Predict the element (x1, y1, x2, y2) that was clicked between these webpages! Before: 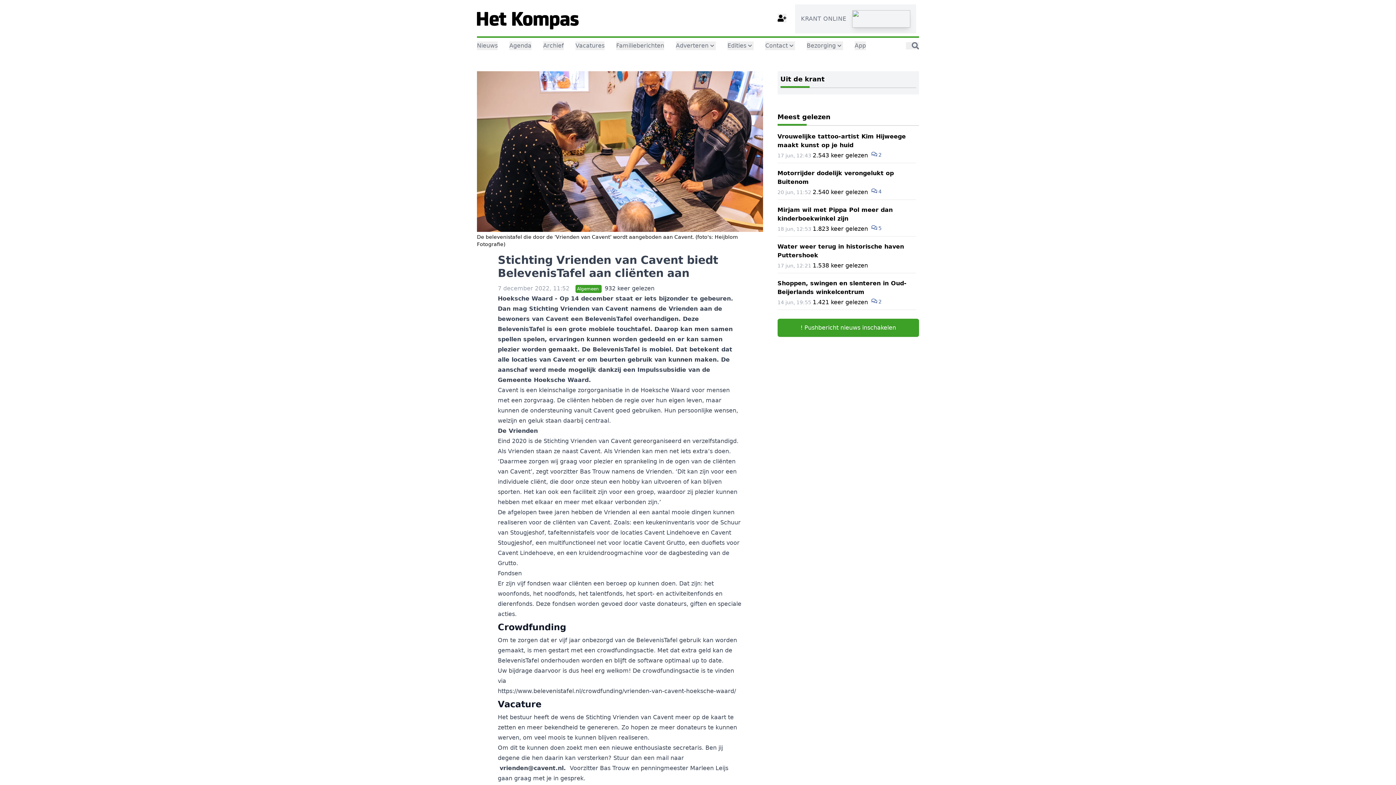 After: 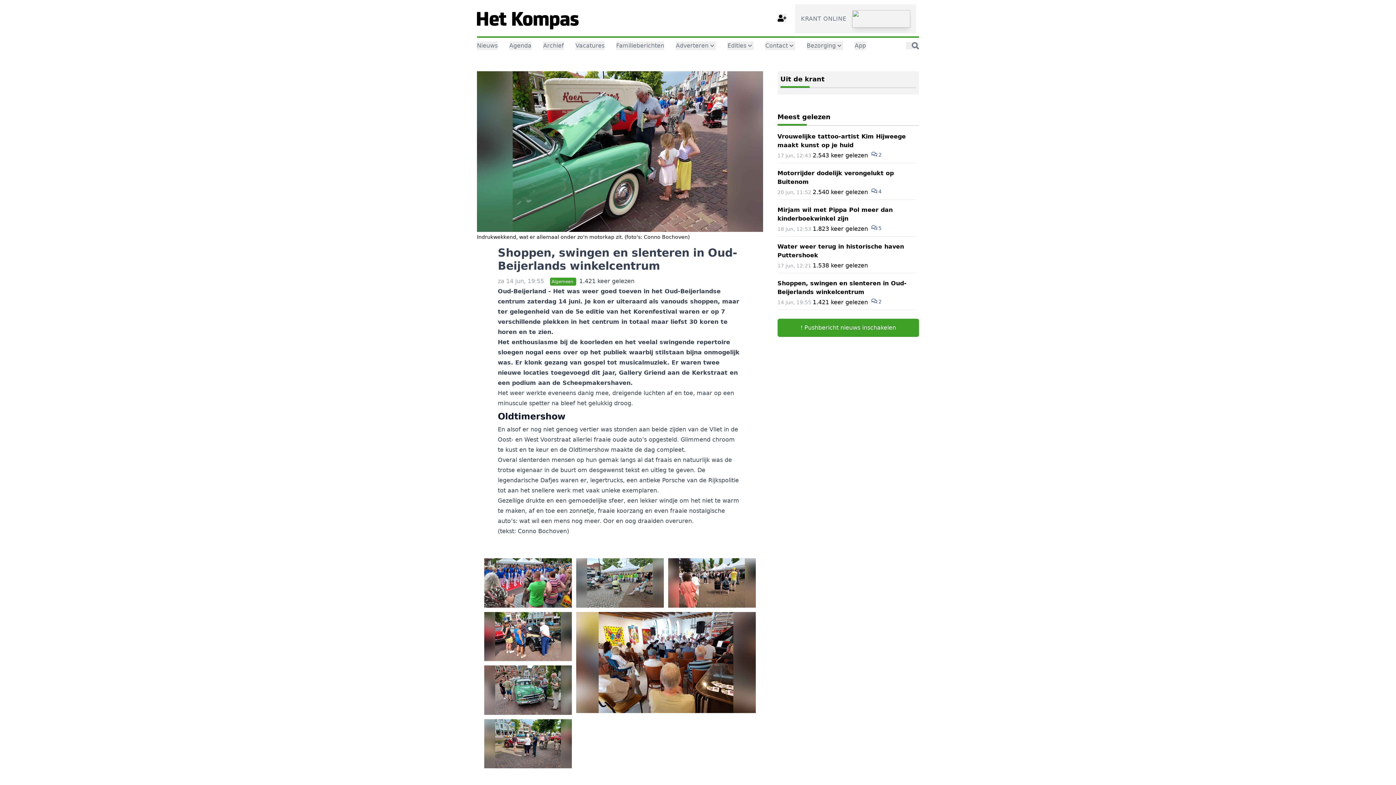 Action: bbox: (777, 276, 916, 310) label: Shoppen, swingen en slenteren in Oud-Beijerlands winkelcentrum
14 jun, 19:55 1.421 keer gelezen  2